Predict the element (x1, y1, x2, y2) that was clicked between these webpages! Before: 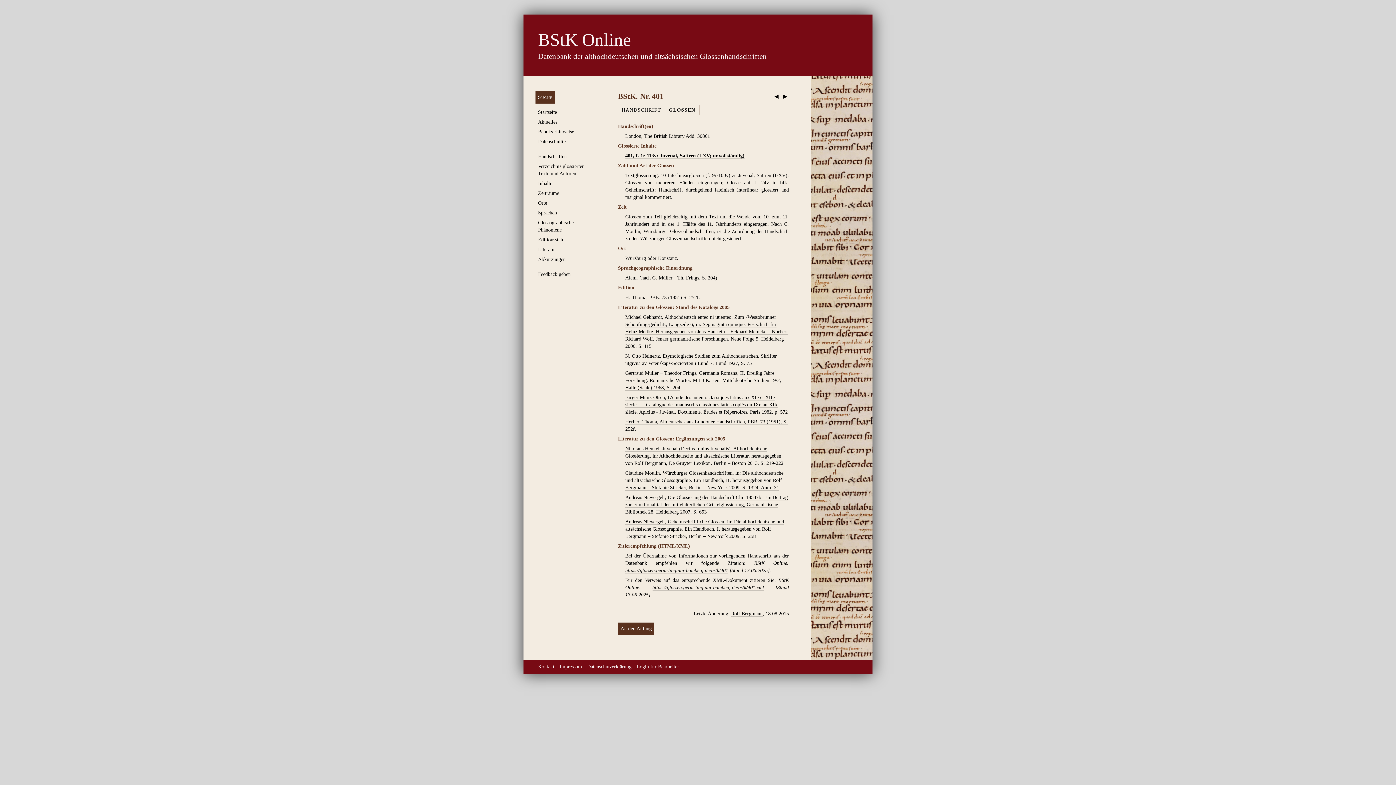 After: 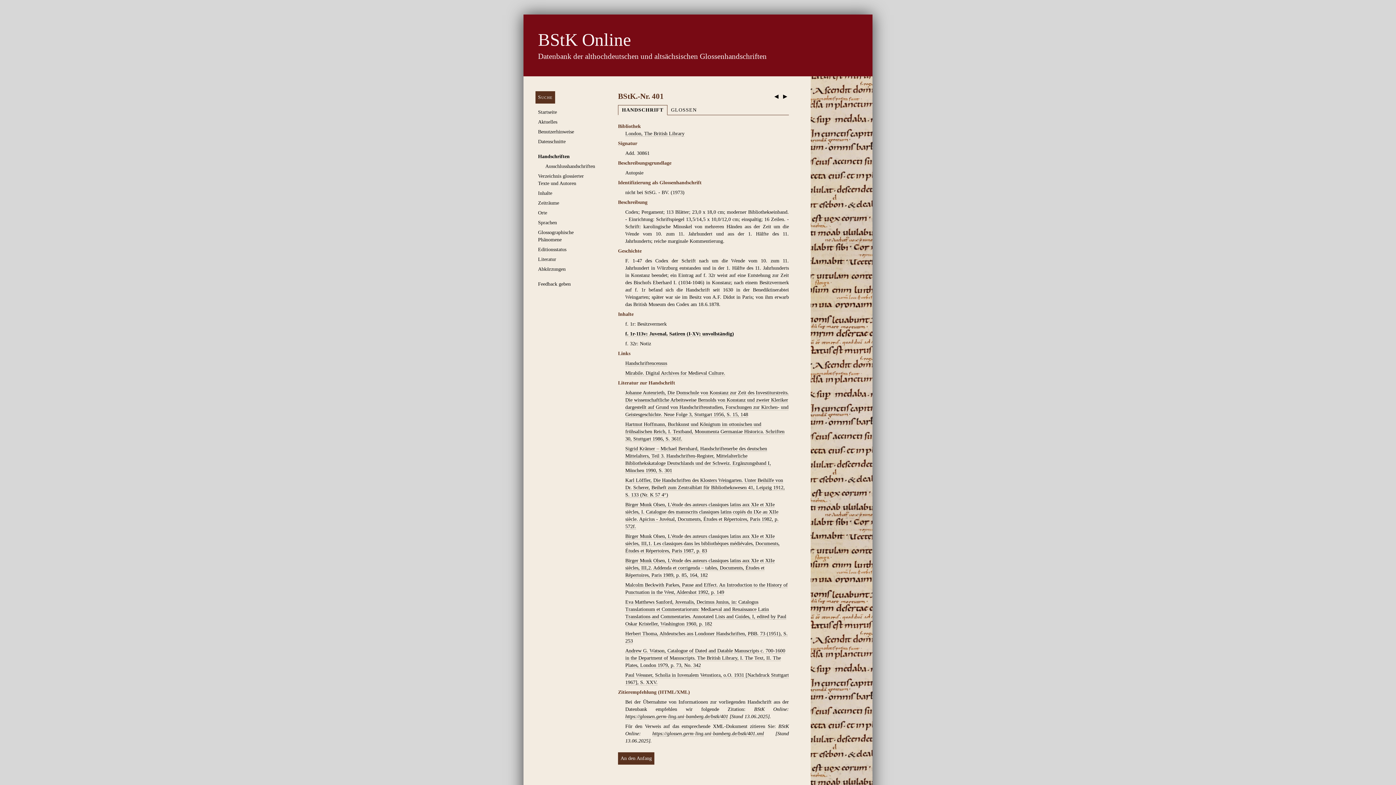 Action: bbox: (618, 105, 664, 115) label: HANDSCHRIFT